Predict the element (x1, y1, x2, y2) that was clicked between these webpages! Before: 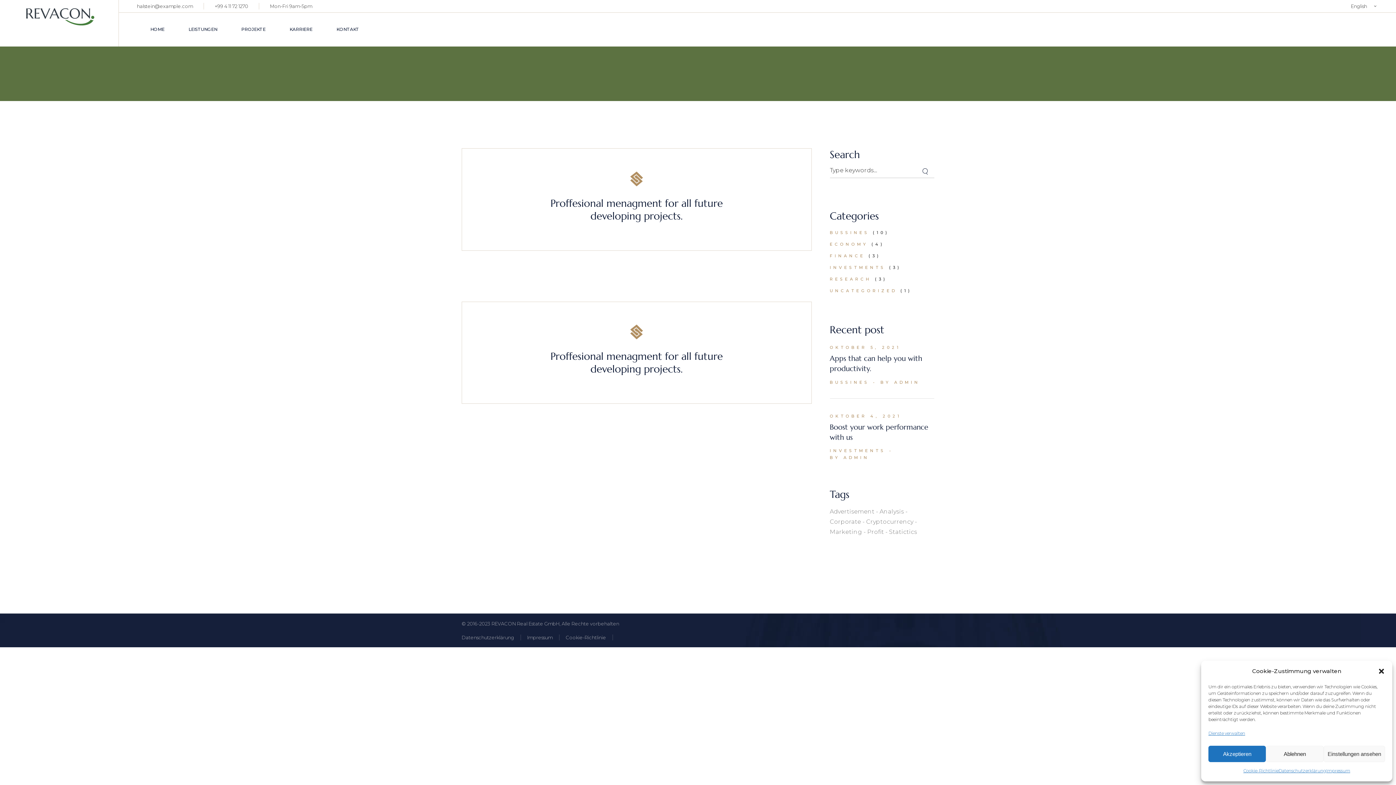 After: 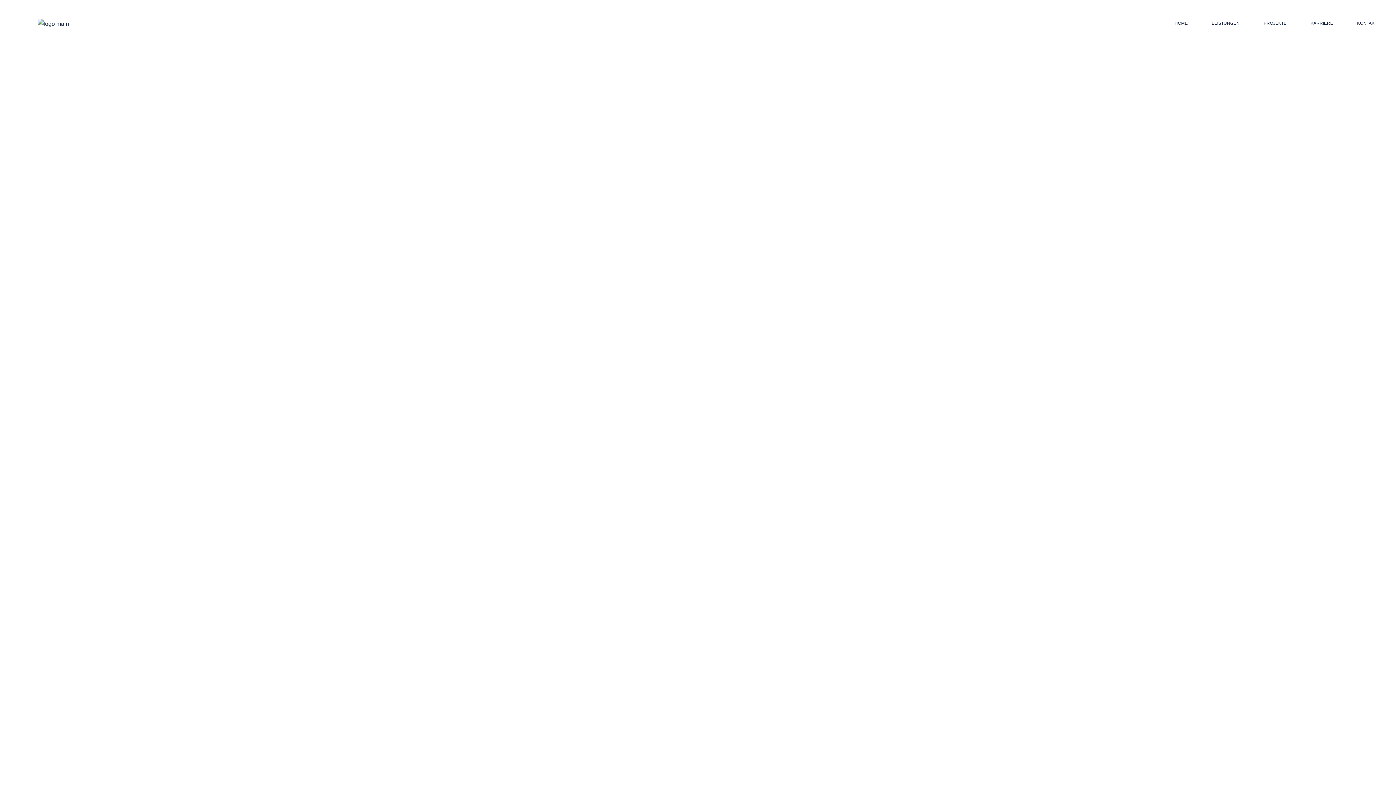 Action: label: KARRIERE bbox: (289, 12, 312, 46)